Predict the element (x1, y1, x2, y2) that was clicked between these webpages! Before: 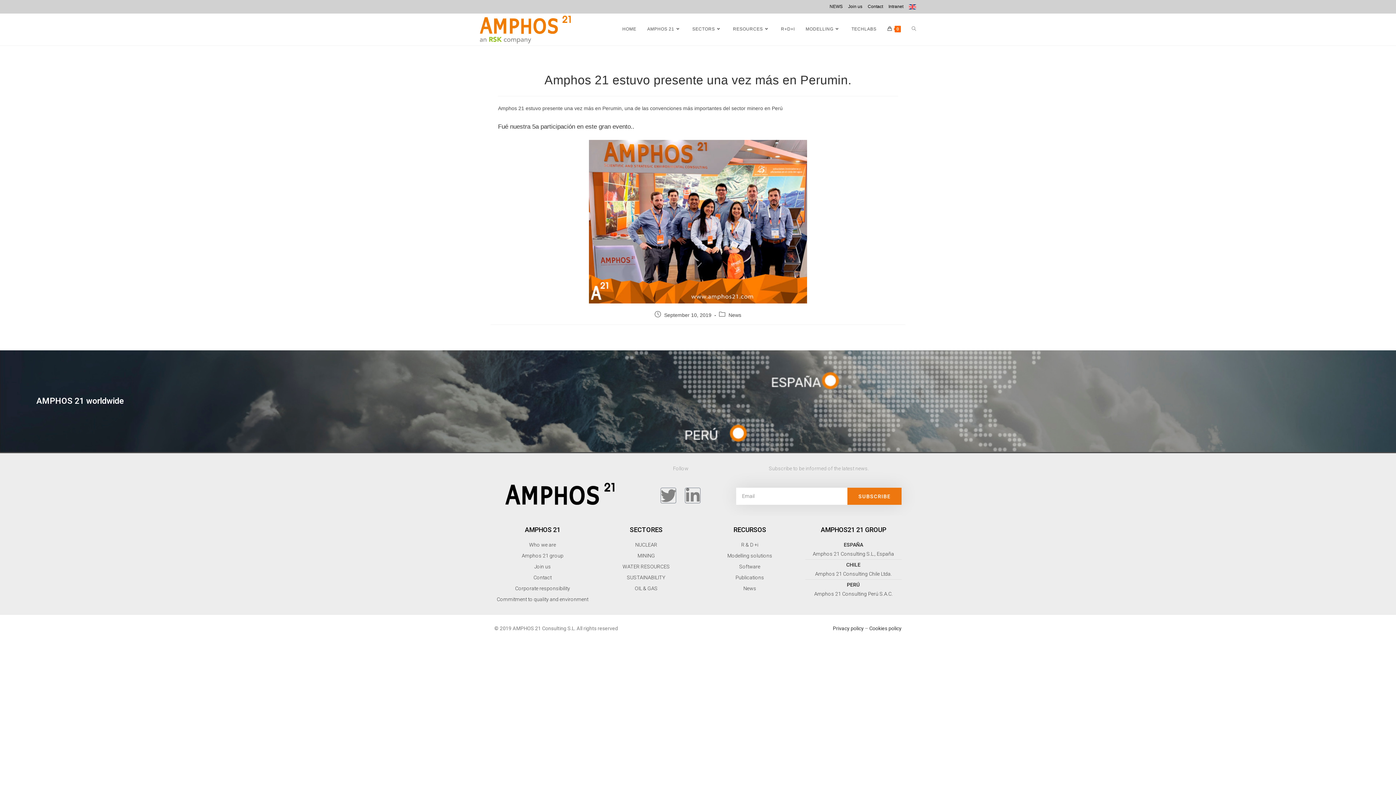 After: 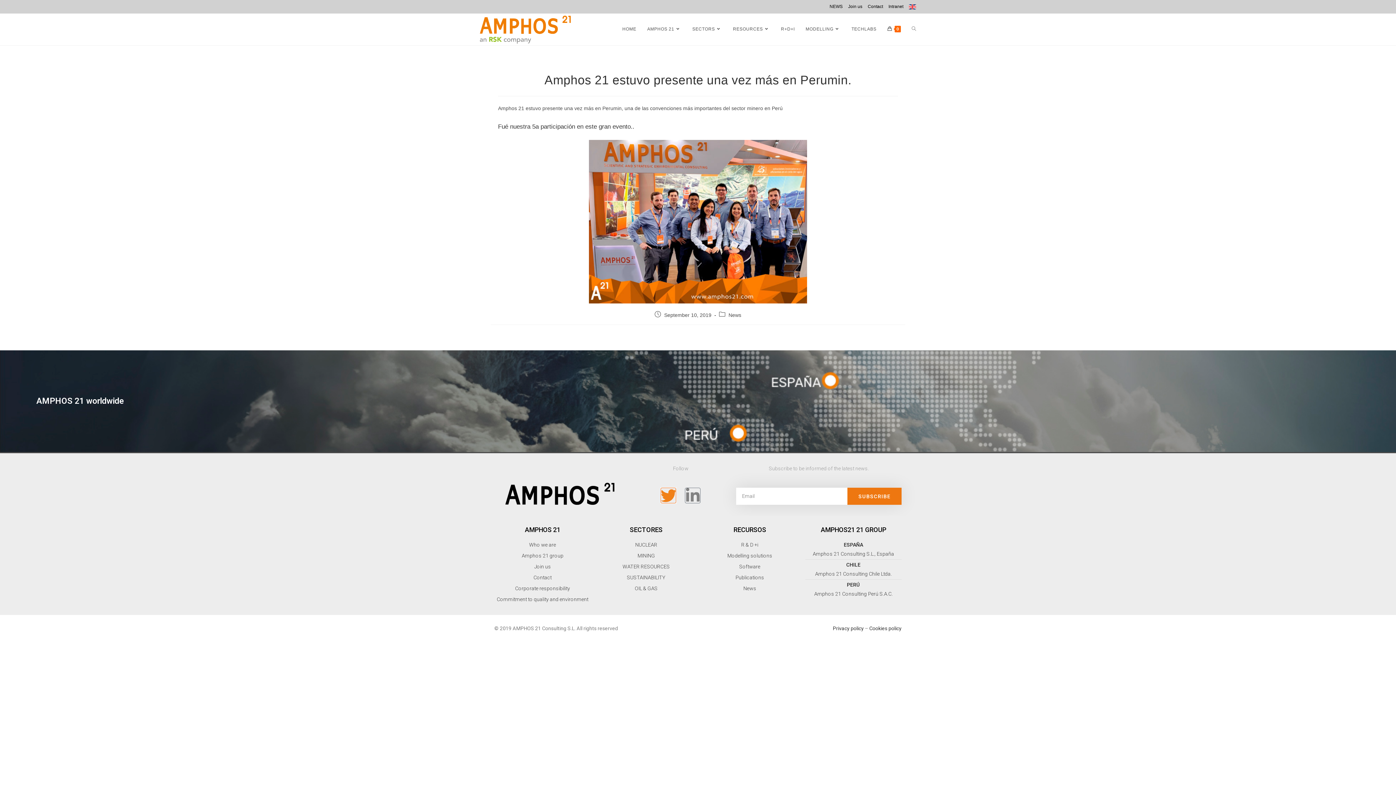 Action: label: Twitter bbox: (660, 488, 676, 503)